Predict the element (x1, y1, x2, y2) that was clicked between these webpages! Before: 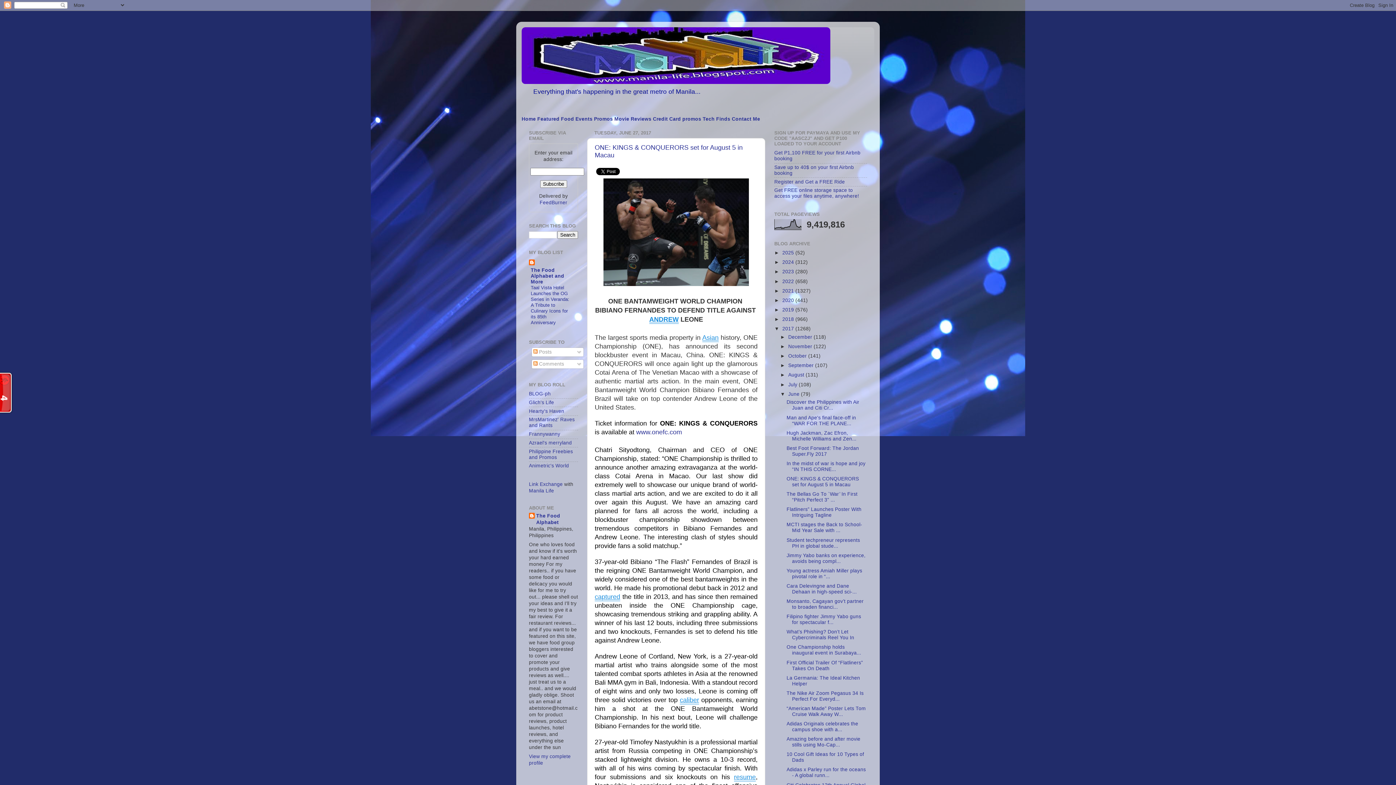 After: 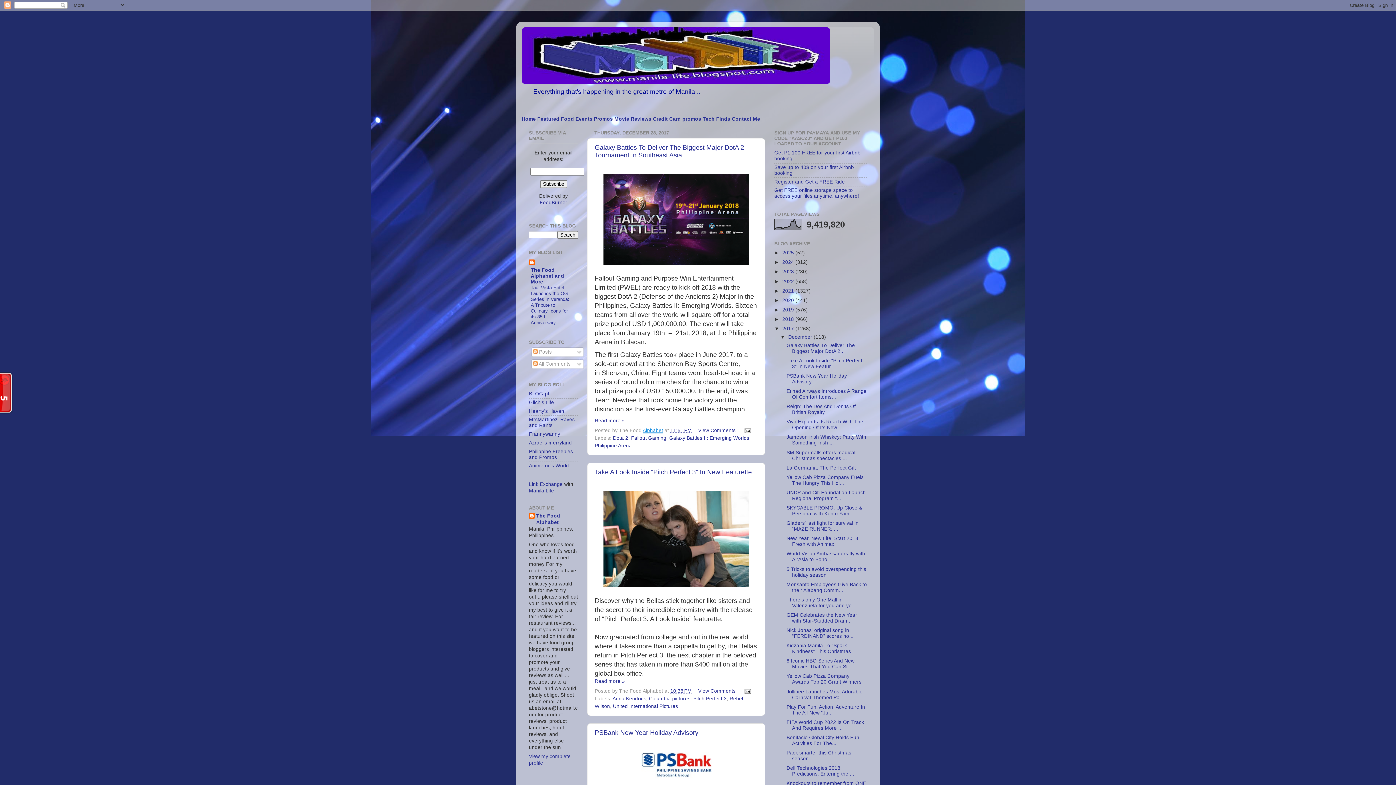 Action: bbox: (782, 326, 795, 331) label: 2017 